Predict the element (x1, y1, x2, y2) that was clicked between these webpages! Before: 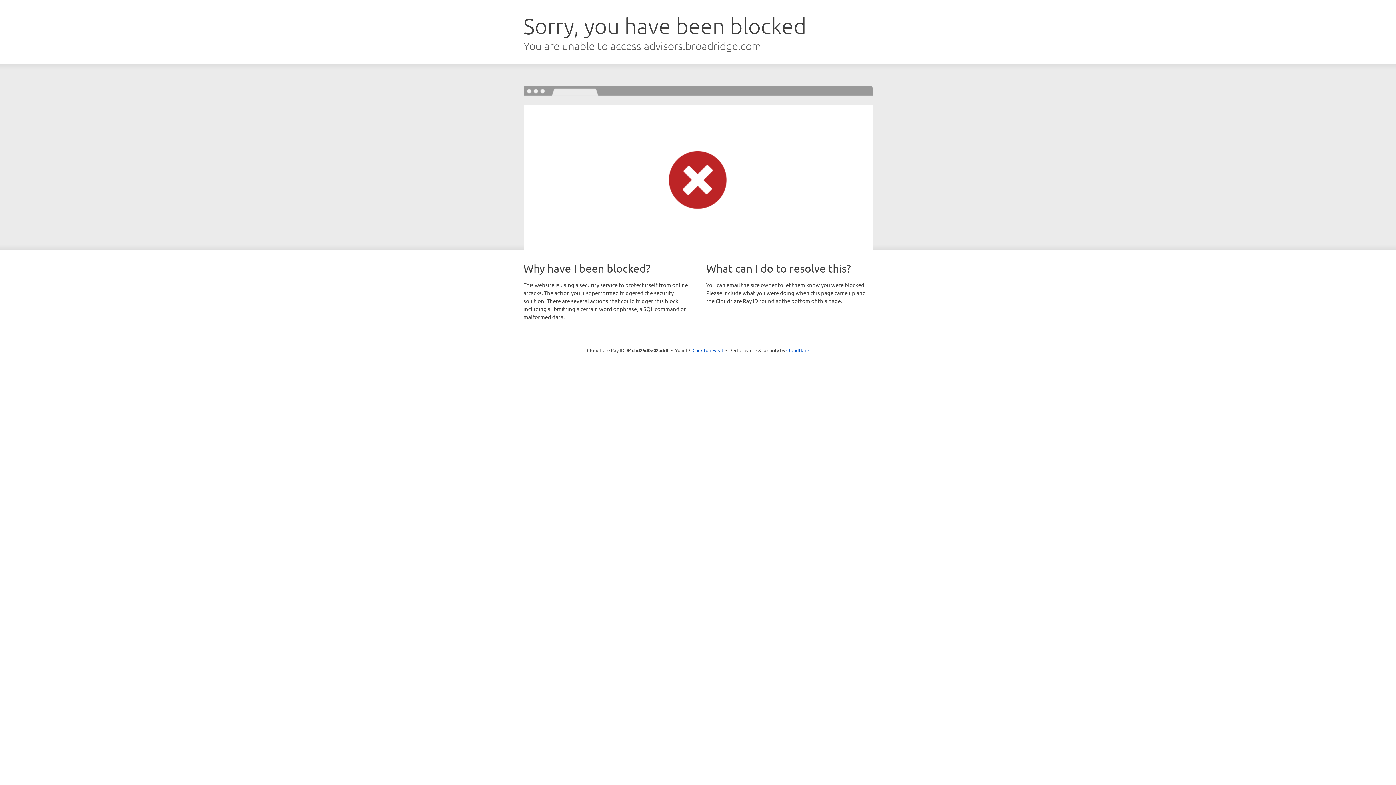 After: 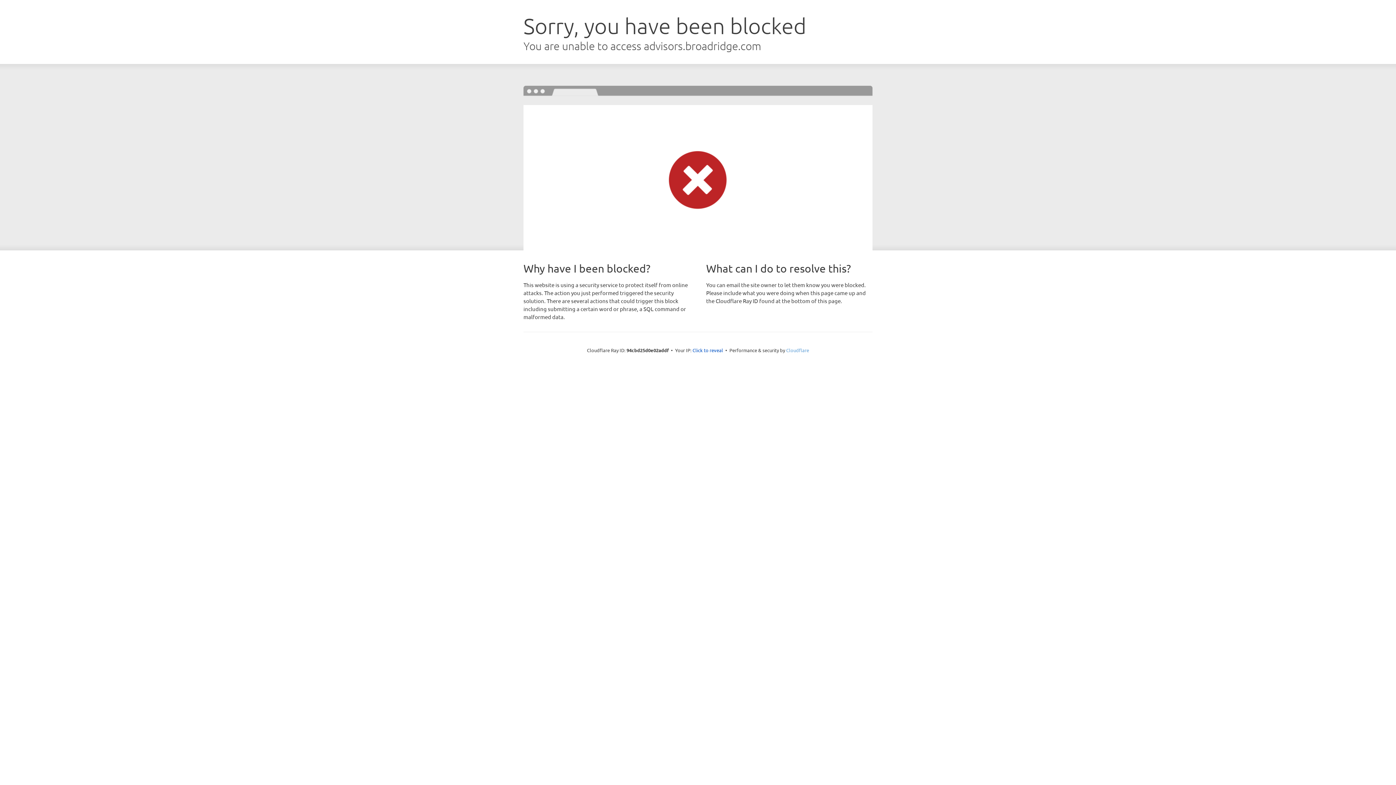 Action: bbox: (786, 347, 809, 353) label: Cloudflare